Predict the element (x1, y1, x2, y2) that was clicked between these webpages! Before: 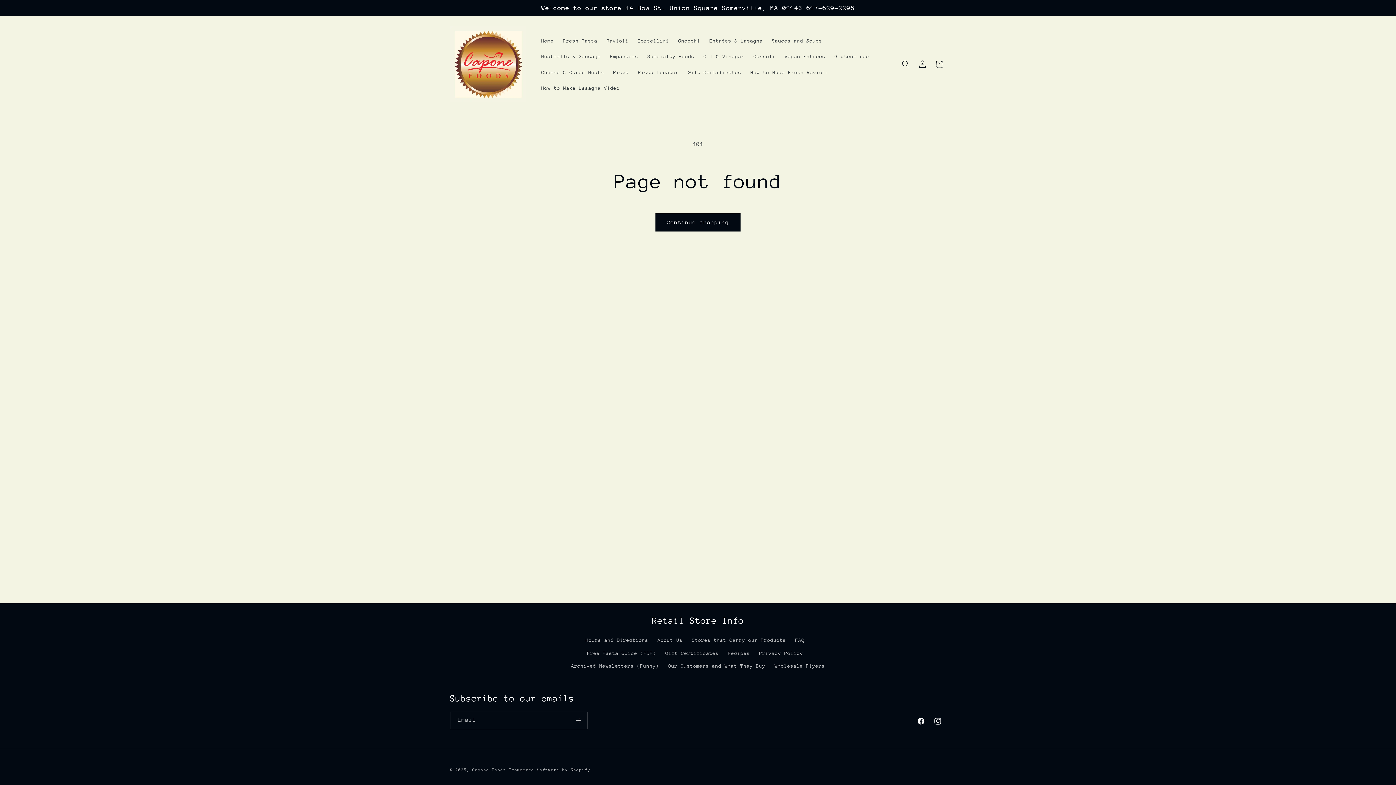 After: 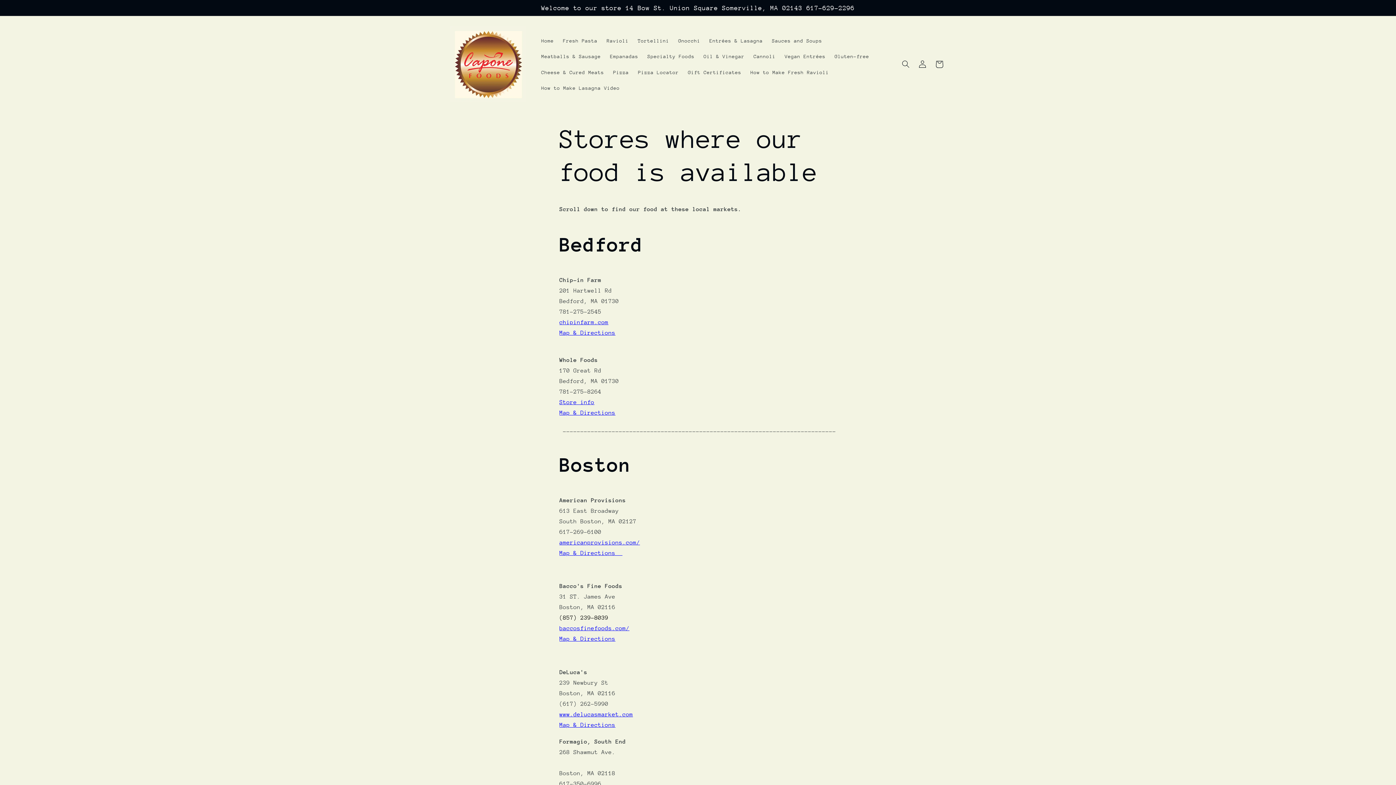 Action: label: Stores that Carry our Products bbox: (692, 634, 786, 647)